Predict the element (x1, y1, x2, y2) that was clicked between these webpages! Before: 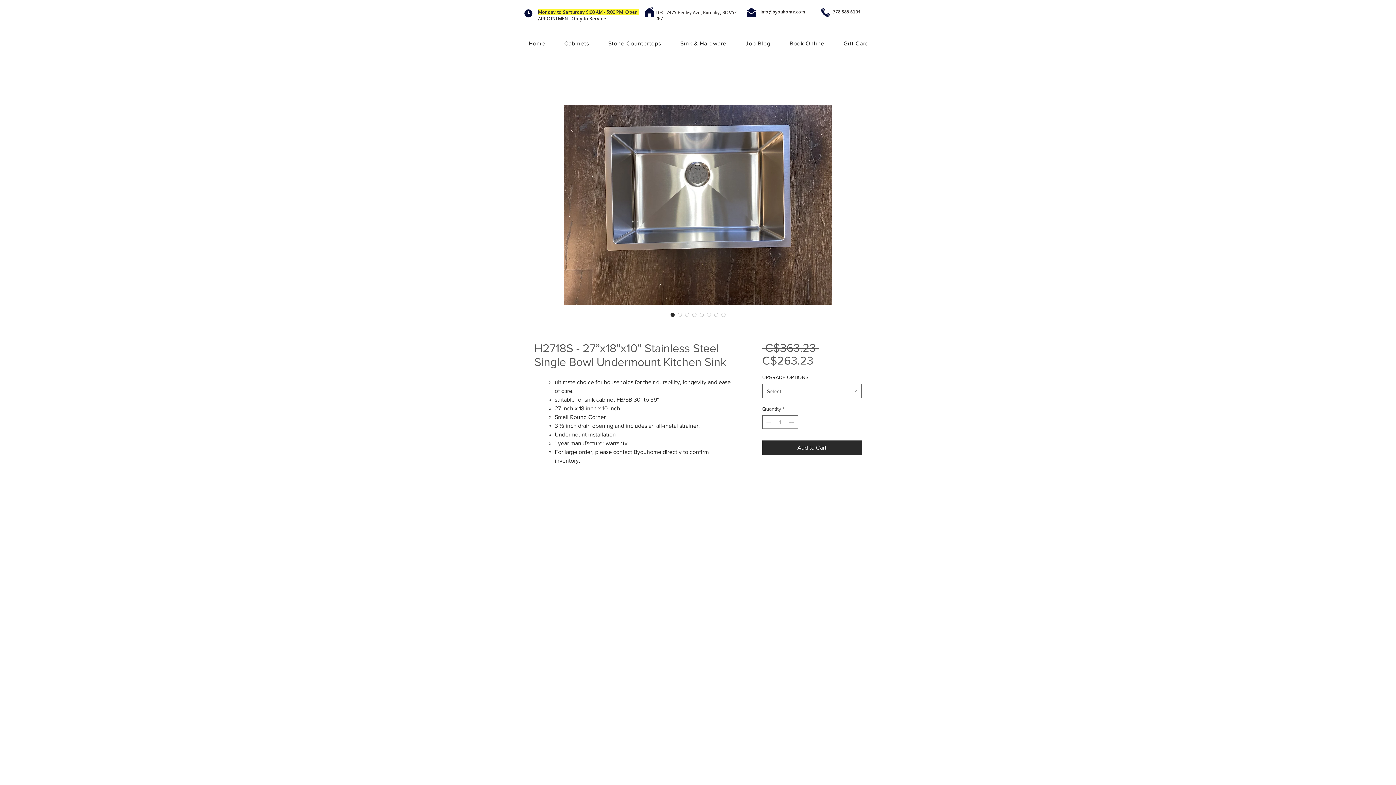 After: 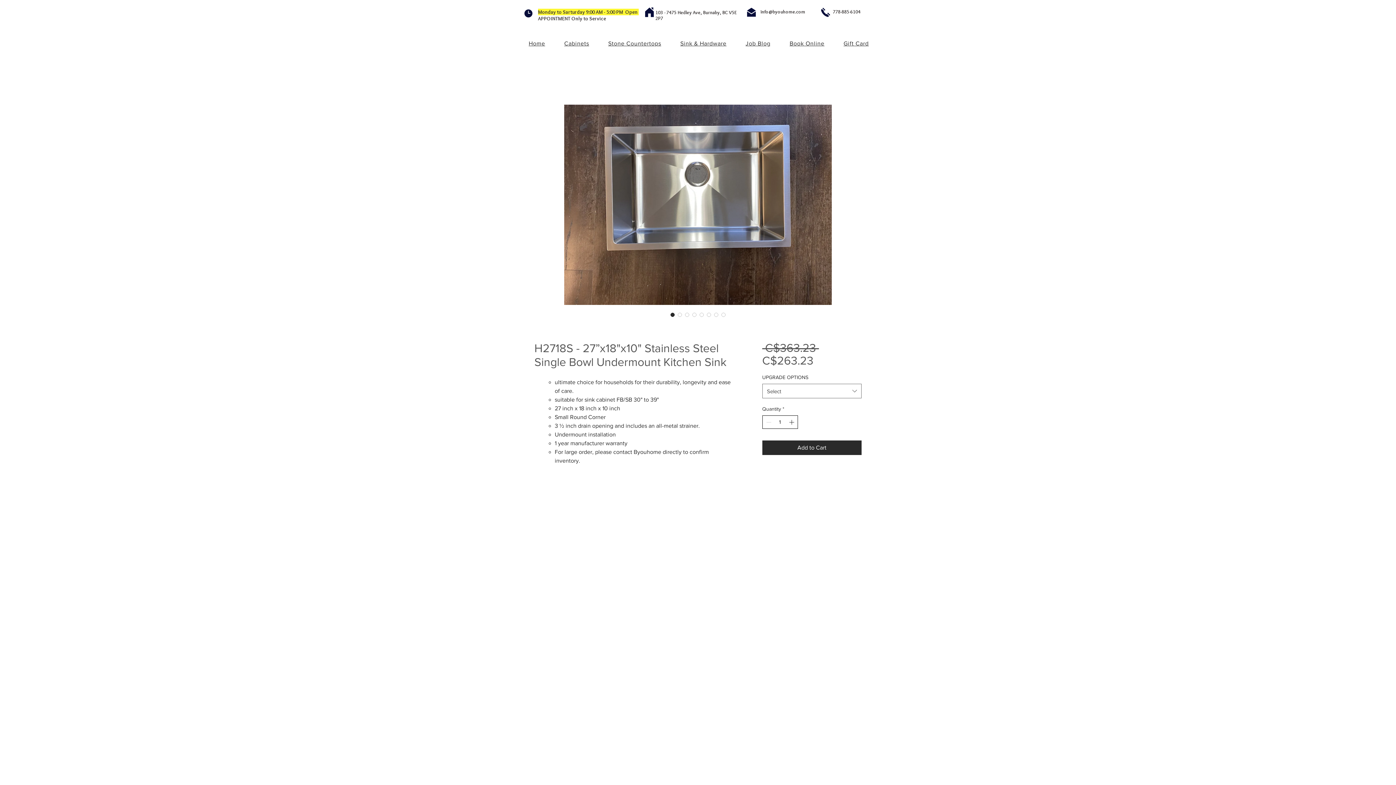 Action: bbox: (787, 416, 796, 428) label: Increment